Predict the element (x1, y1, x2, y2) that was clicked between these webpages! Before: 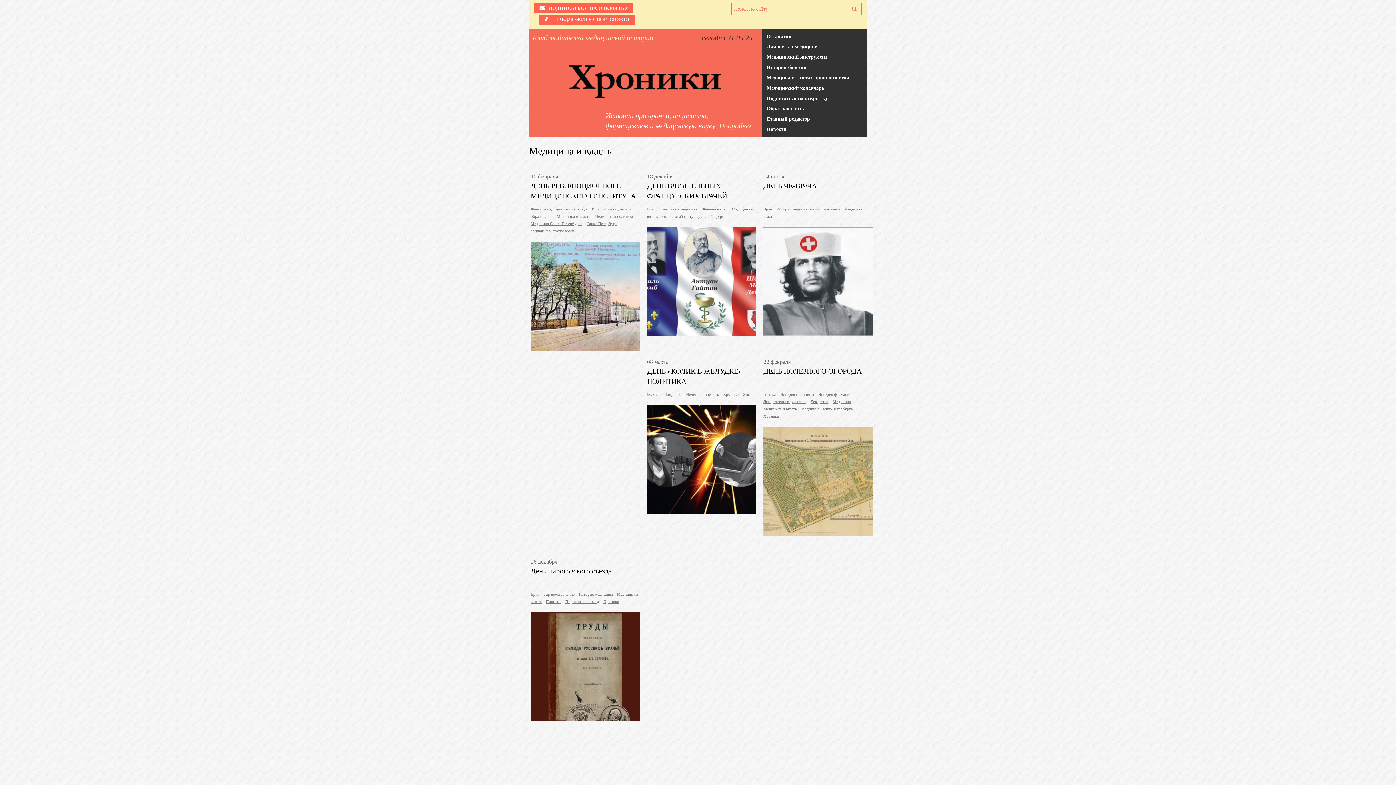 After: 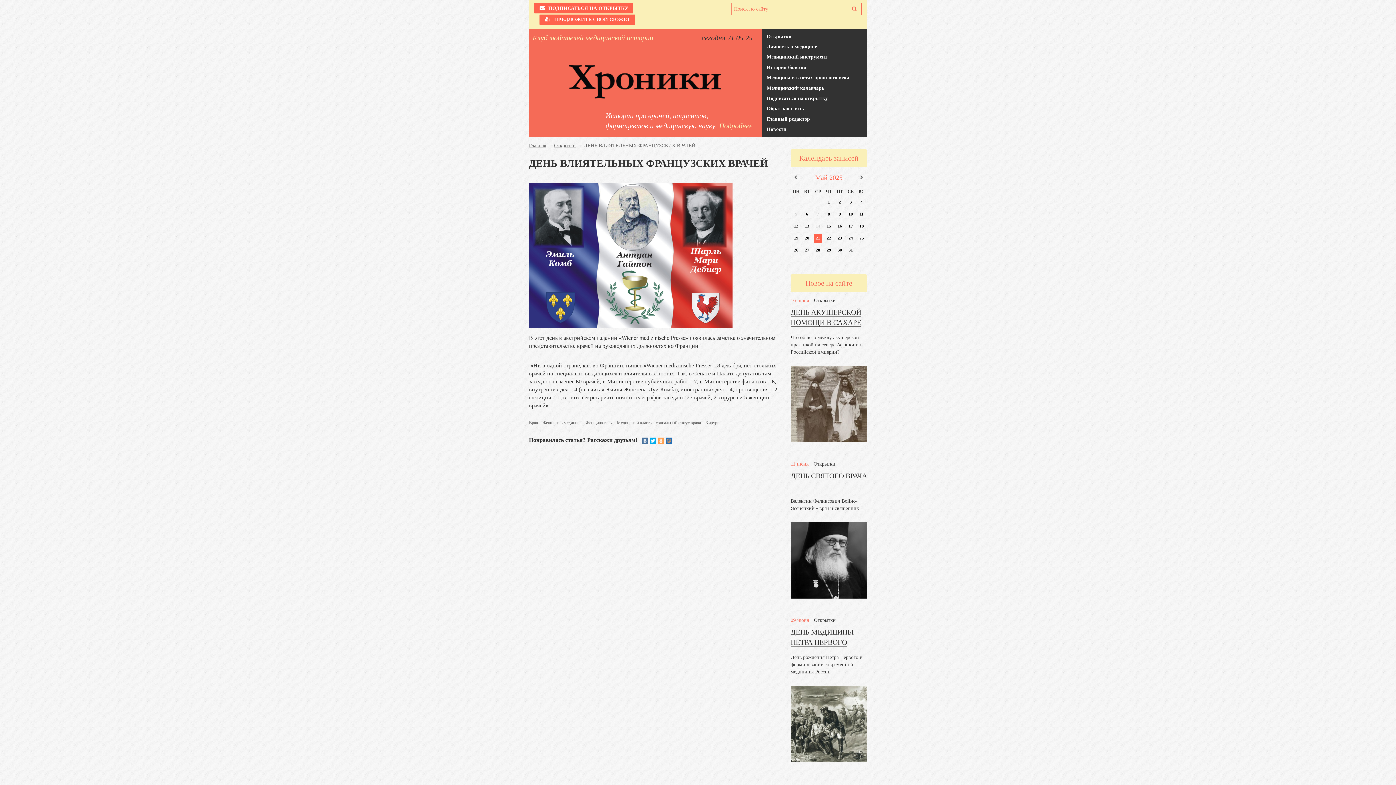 Action: label: ДЕНЬ ВЛИЯТЕЛЬНЫХ ФРАНЦУЗСКИХ ВРАЧЕЙ bbox: (647, 180, 756, 193)